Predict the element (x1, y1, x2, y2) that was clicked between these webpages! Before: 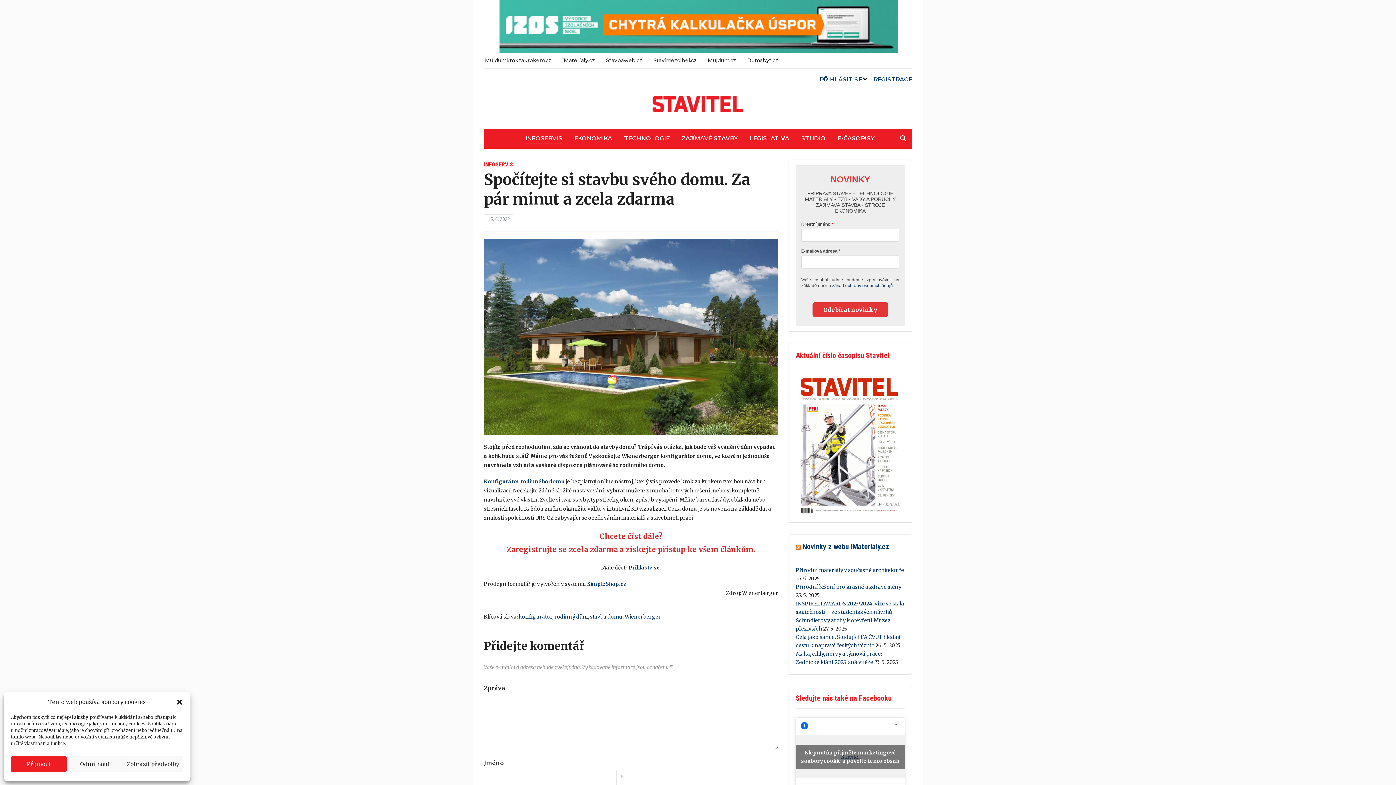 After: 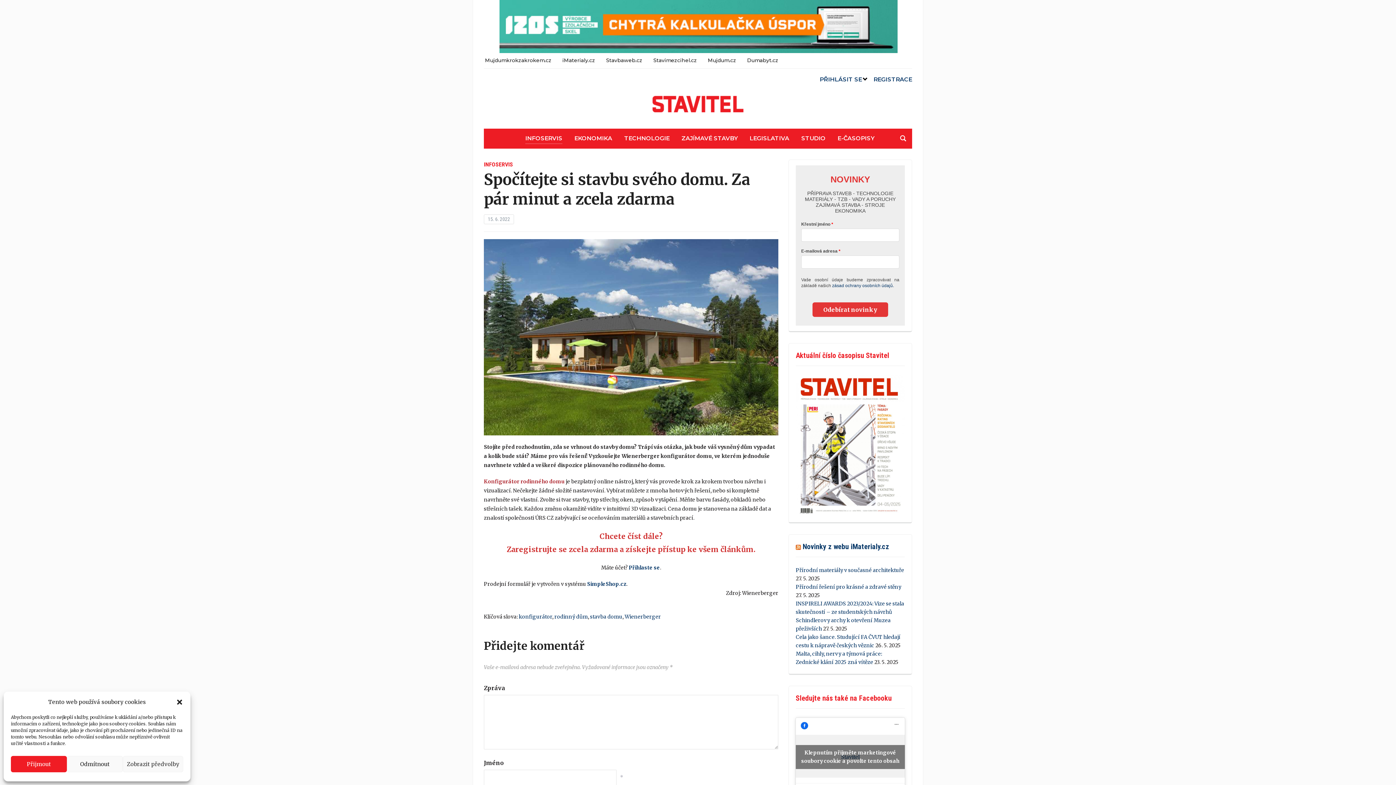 Action: label: Konfigurátor rodinného domu bbox: (484, 478, 564, 485)